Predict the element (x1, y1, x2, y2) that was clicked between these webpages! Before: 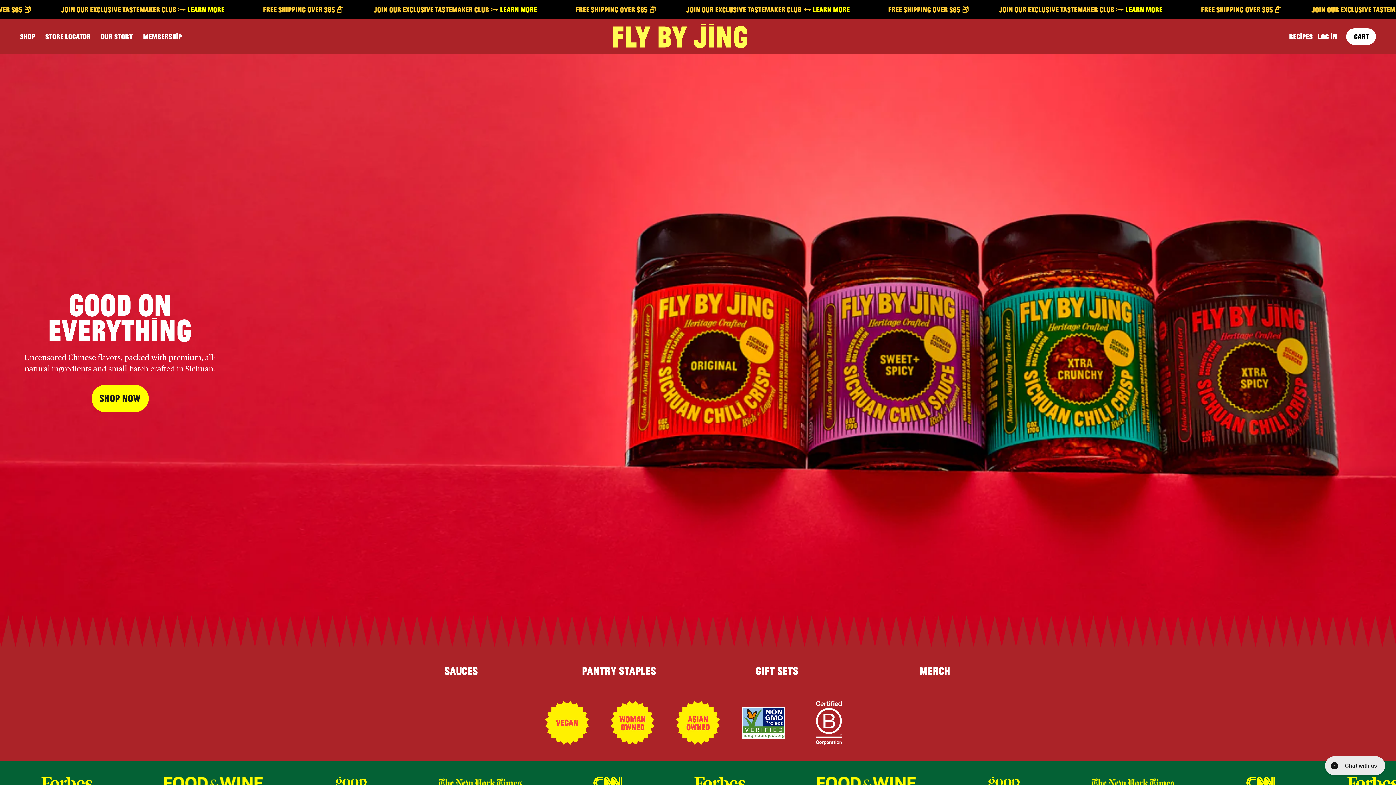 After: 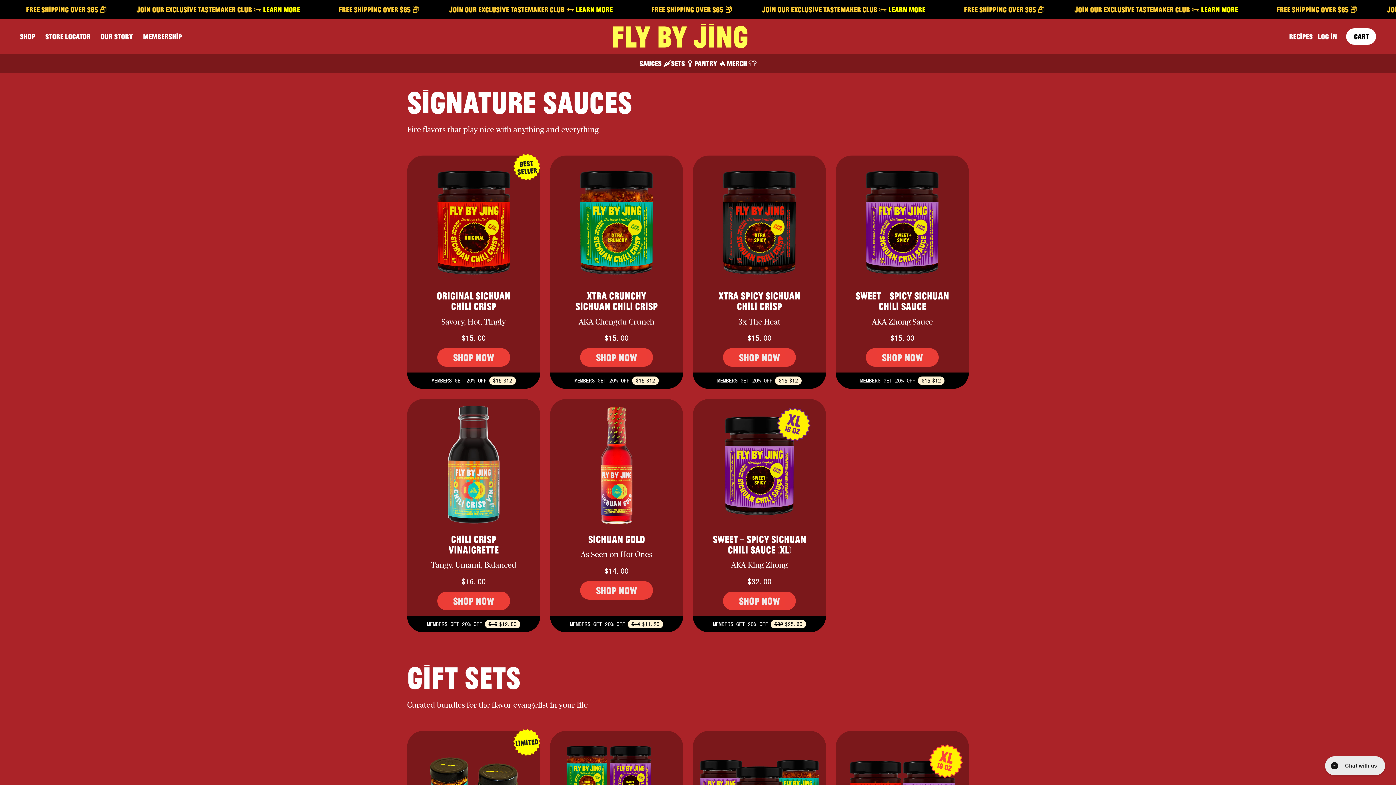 Action: bbox: (15, 26, 40, 46) label: SHOP